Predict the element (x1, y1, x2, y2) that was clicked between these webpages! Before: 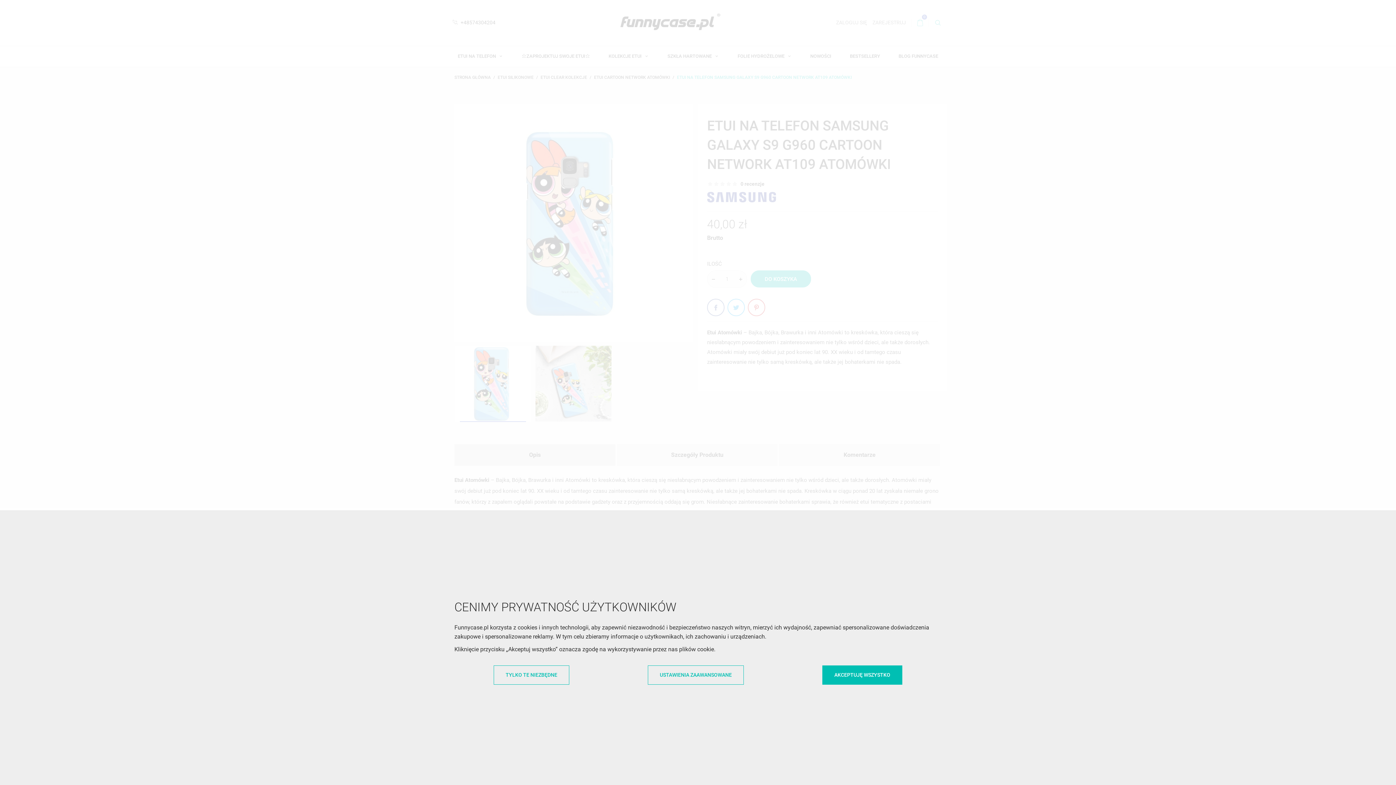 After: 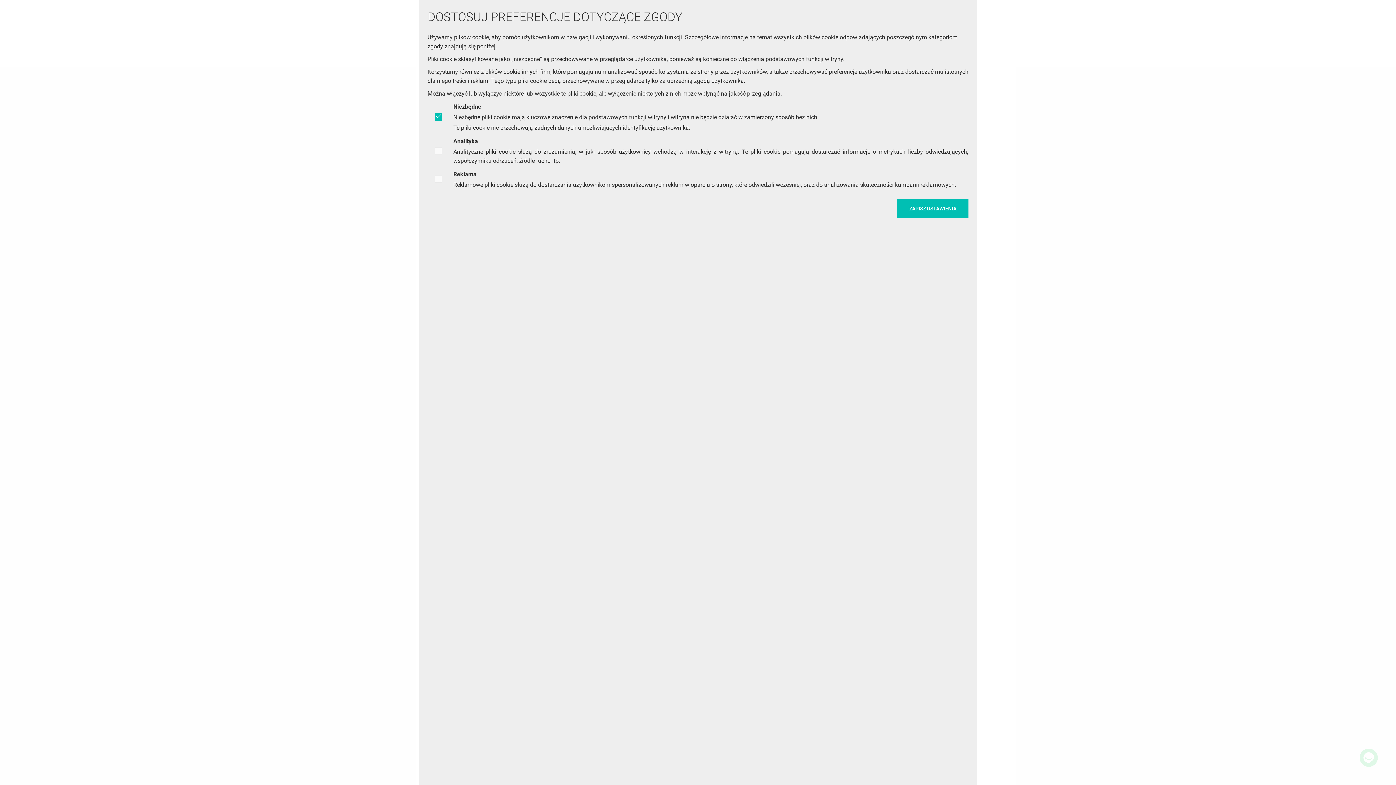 Action: bbox: (647, 665, 744, 684) label: USTAWIENIA ZAAWANSOWANE